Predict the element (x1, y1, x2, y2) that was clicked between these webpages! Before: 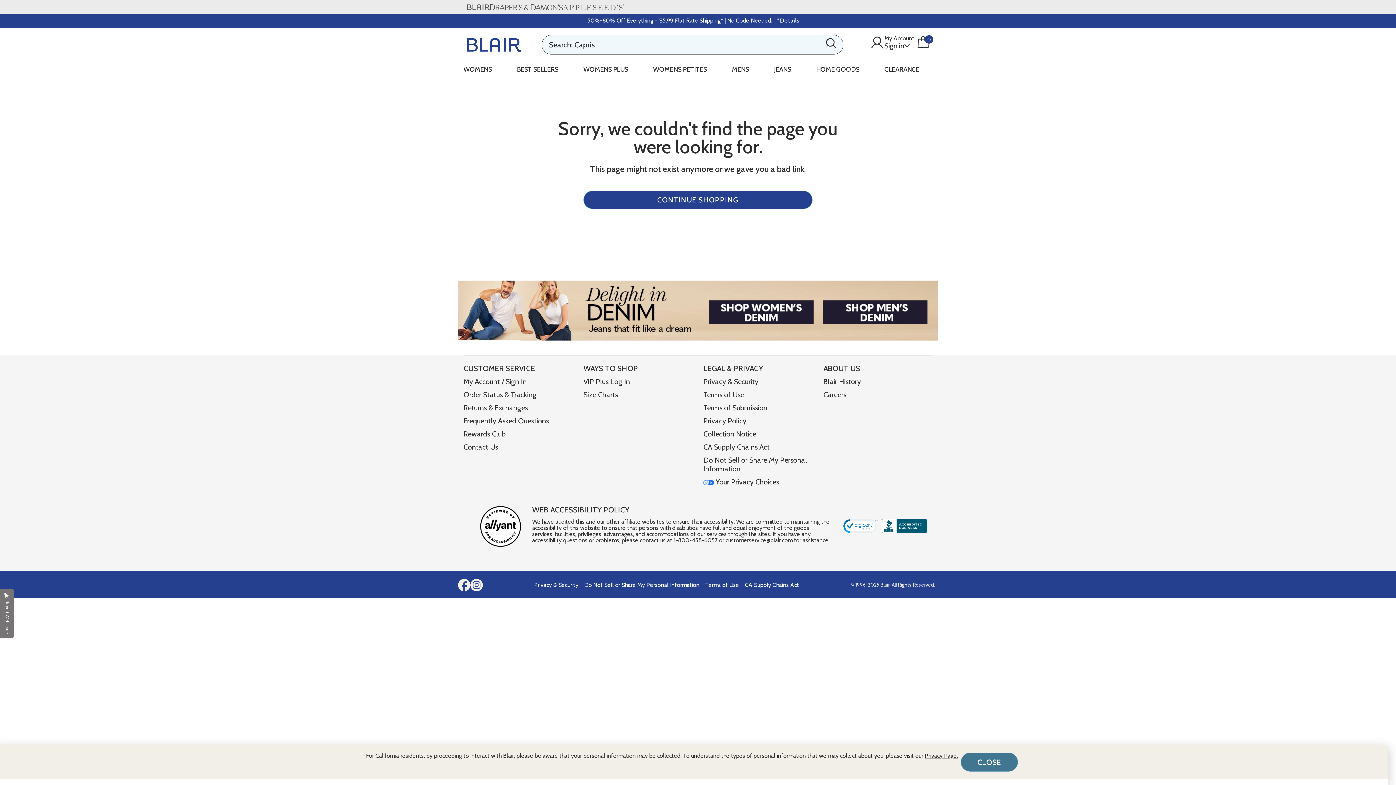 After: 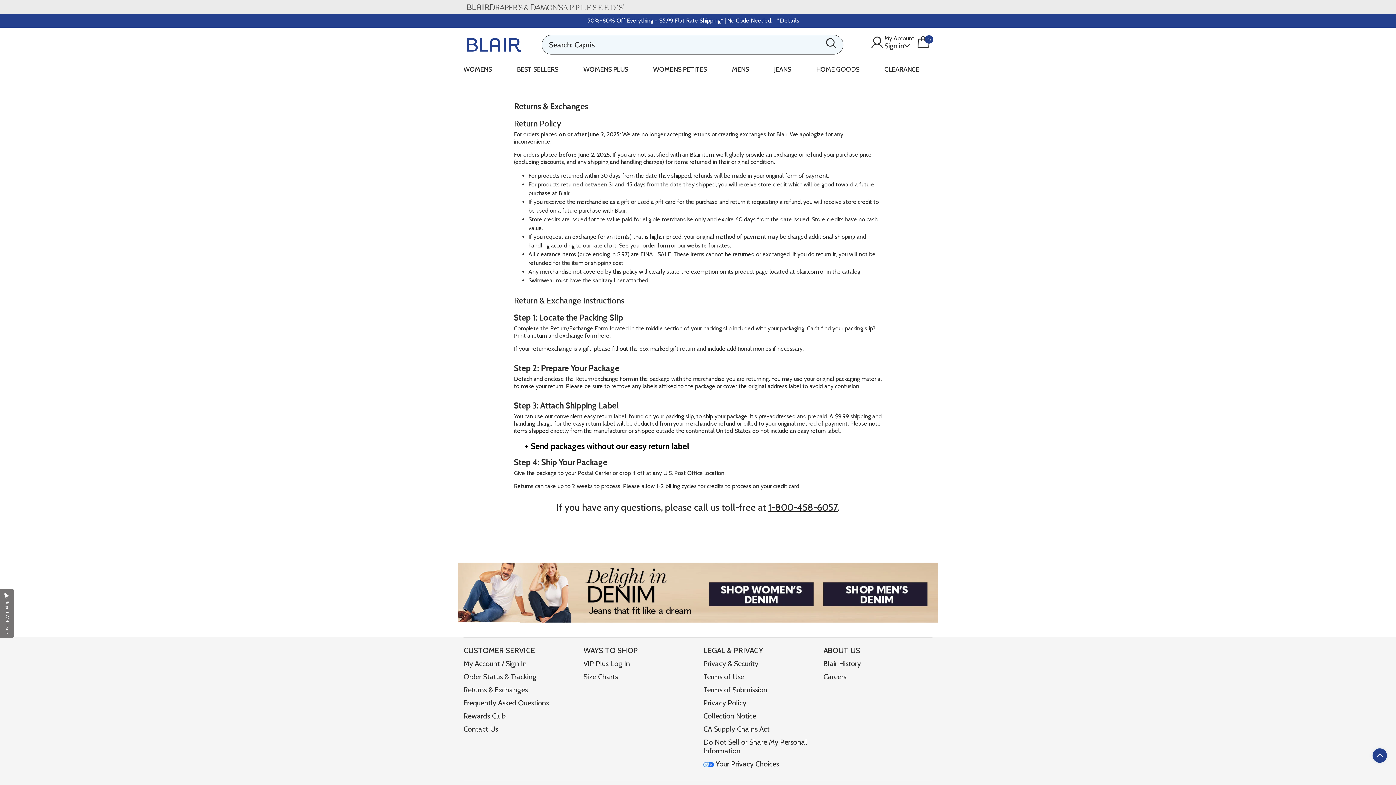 Action: label: Returns & Exchanges bbox: (463, 403, 528, 412)